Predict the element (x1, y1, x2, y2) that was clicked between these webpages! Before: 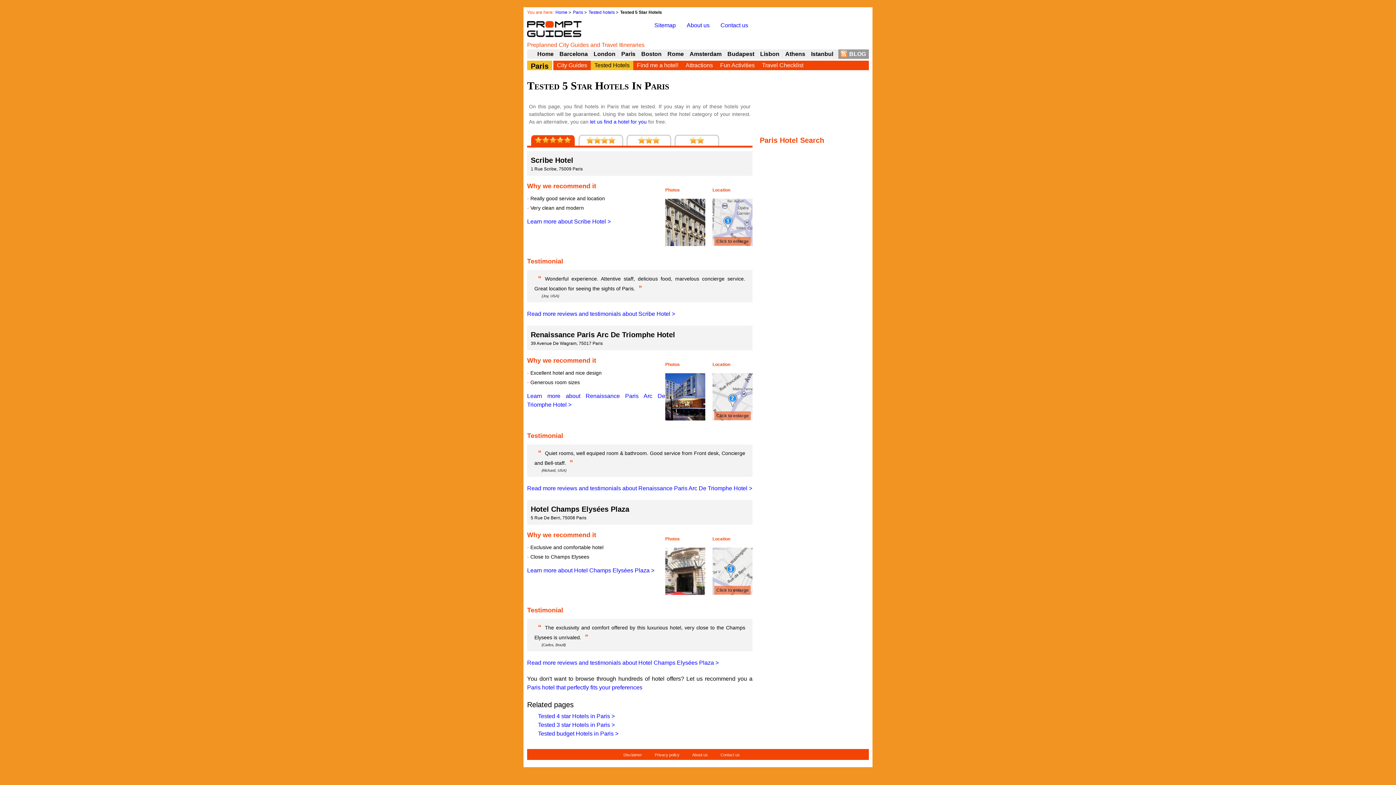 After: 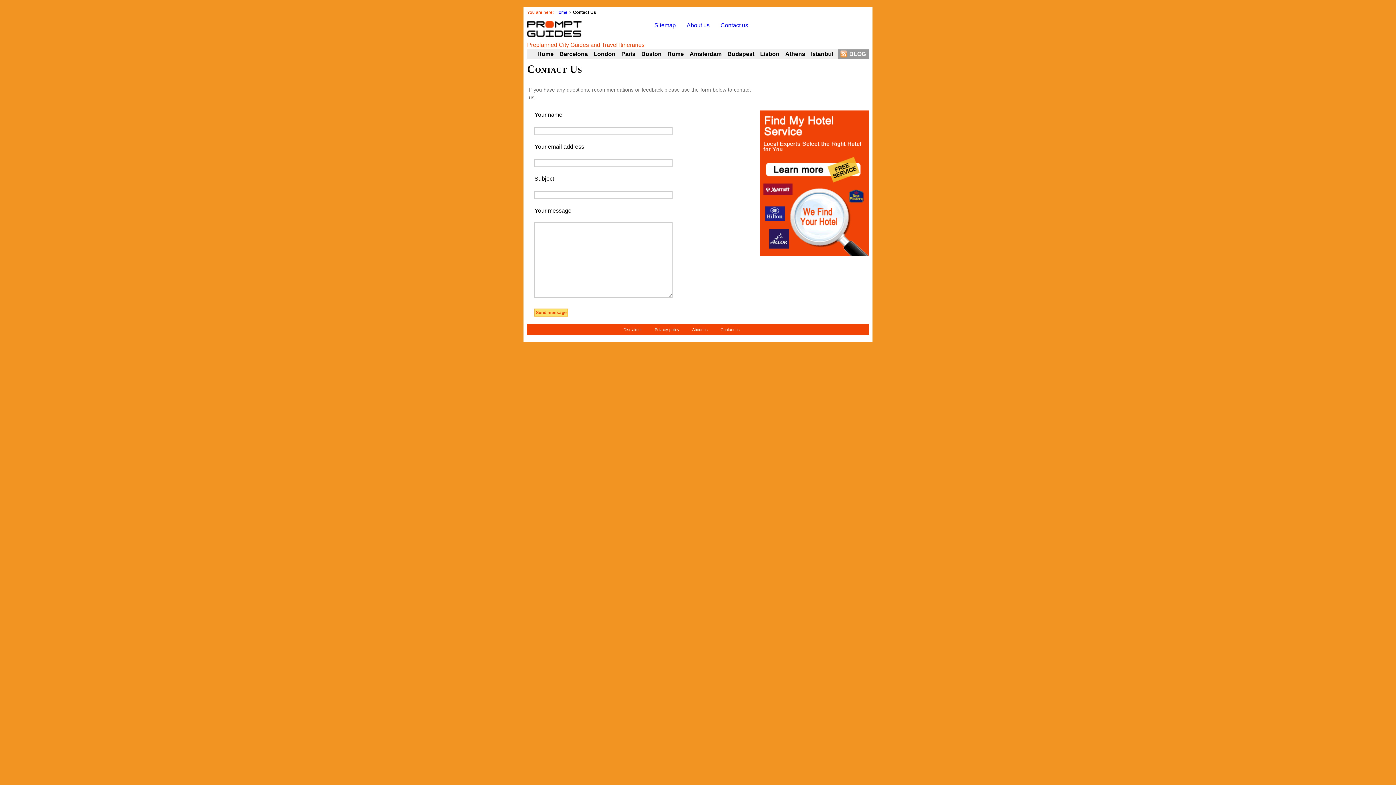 Action: label: Contact us bbox: (720, 753, 752, 757)